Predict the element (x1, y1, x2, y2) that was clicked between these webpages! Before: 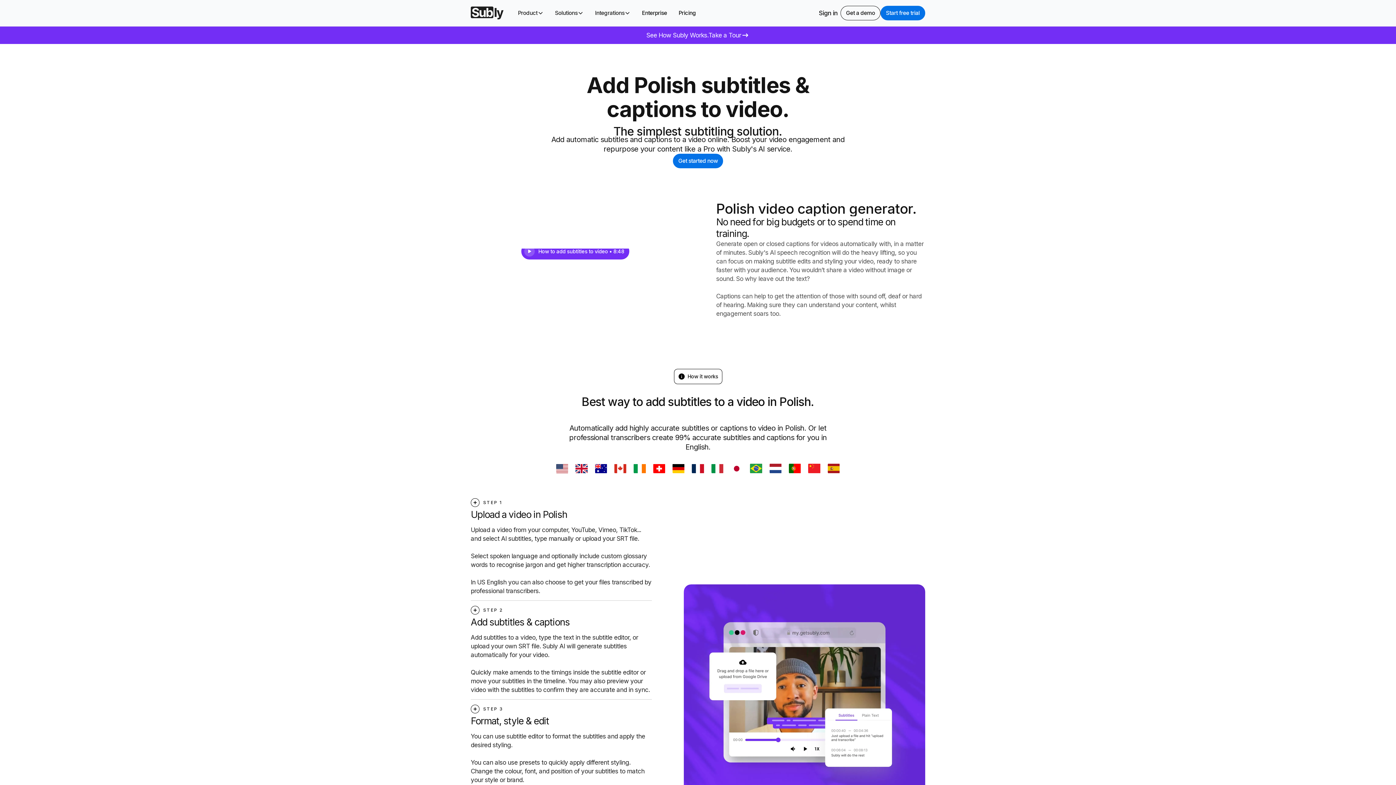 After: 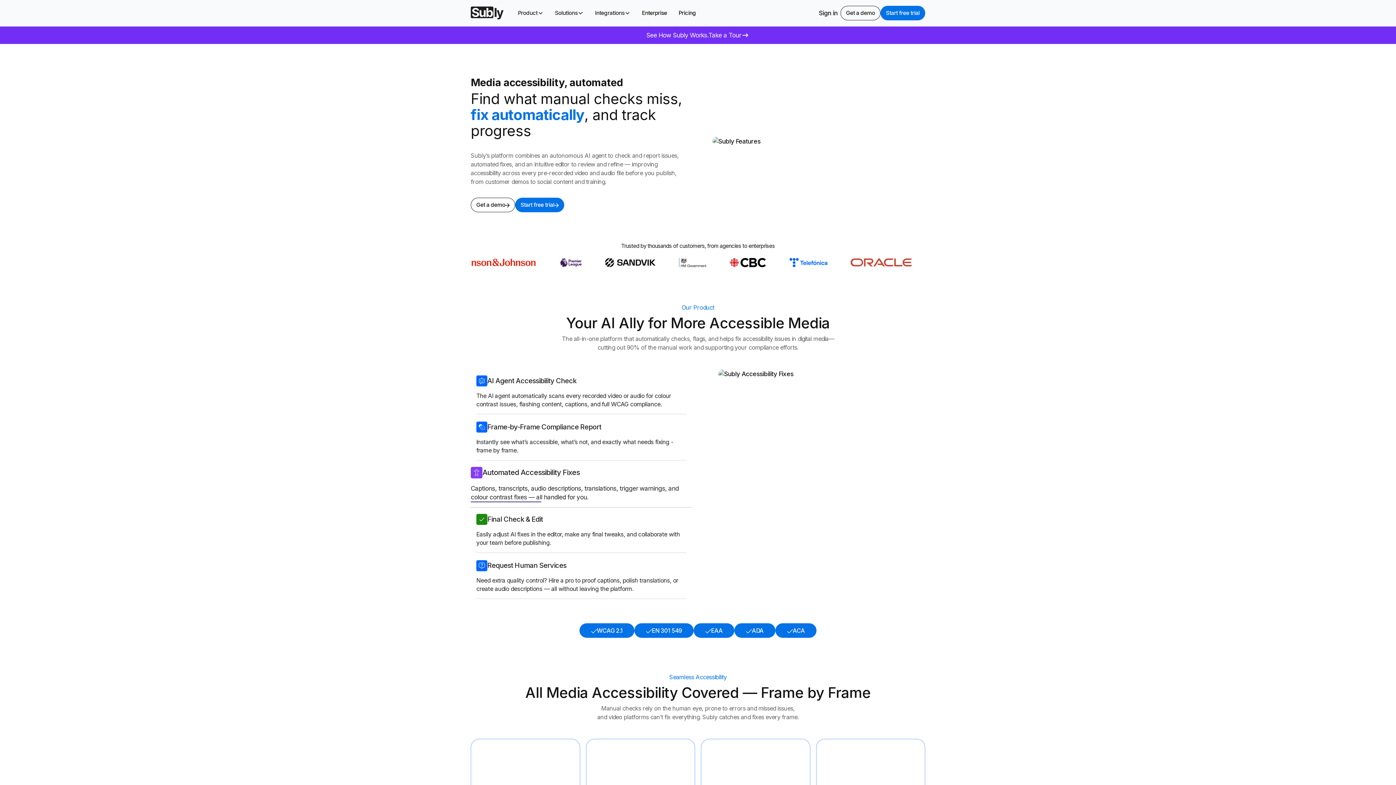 Action: bbox: (470, 6, 503, 19) label: Logo link to homepage